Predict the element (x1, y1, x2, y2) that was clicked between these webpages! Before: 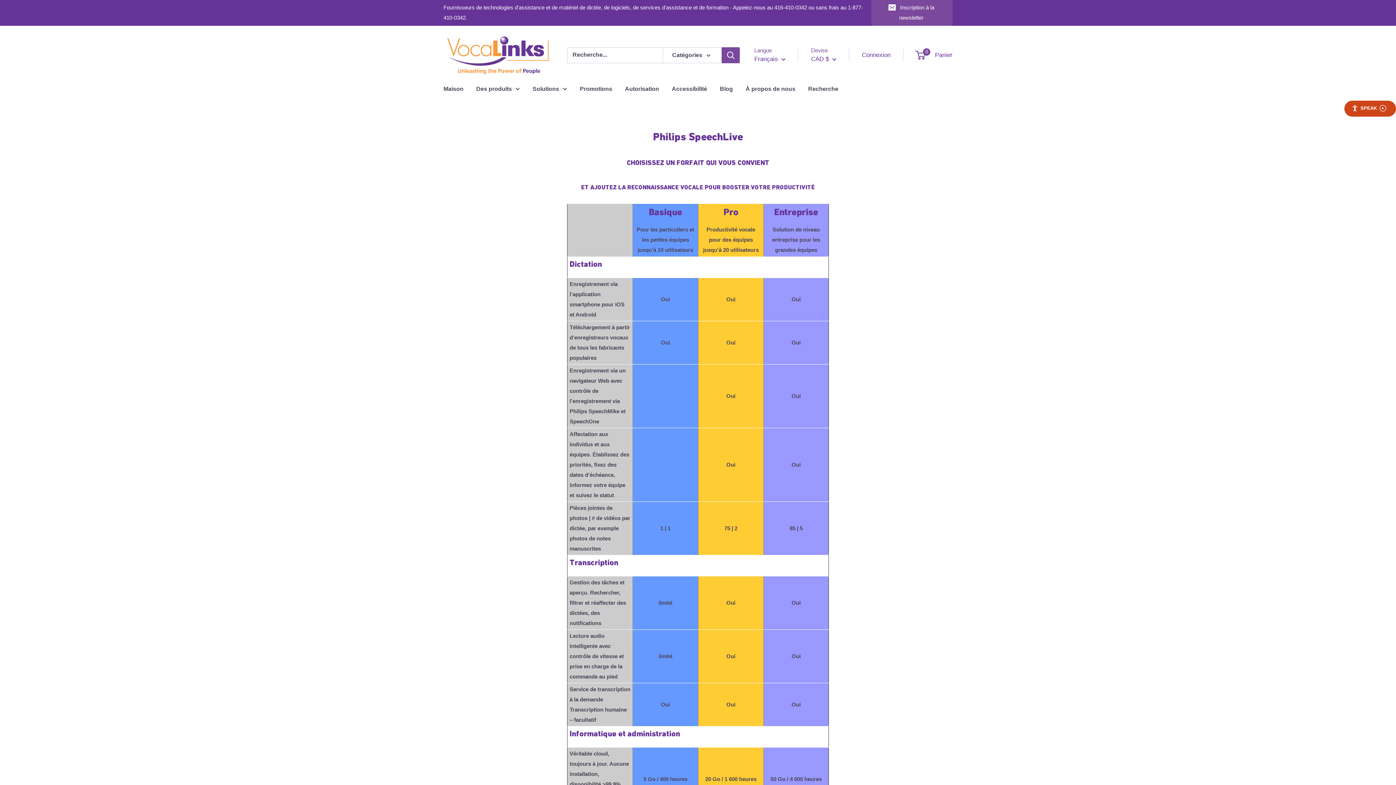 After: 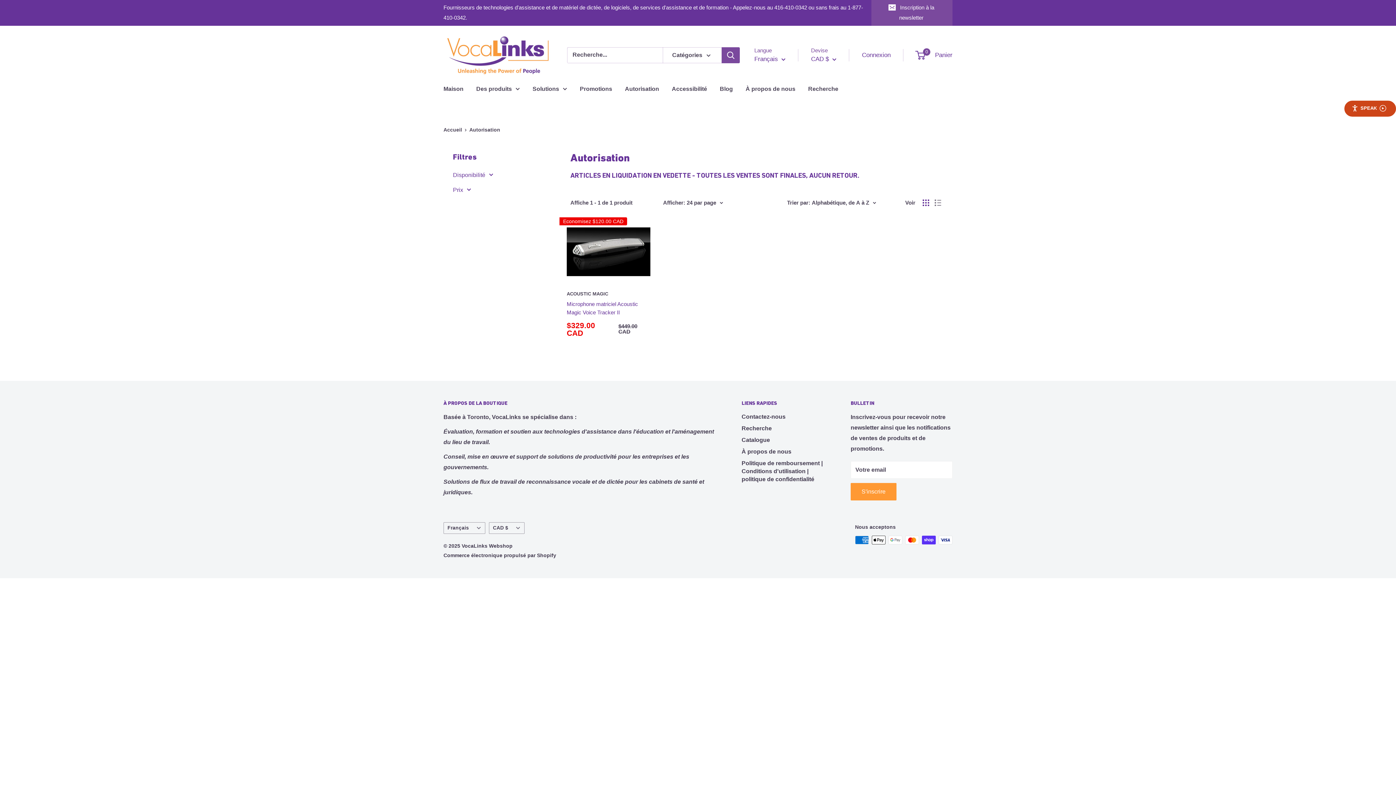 Action: bbox: (625, 83, 659, 94) label: Autorisation